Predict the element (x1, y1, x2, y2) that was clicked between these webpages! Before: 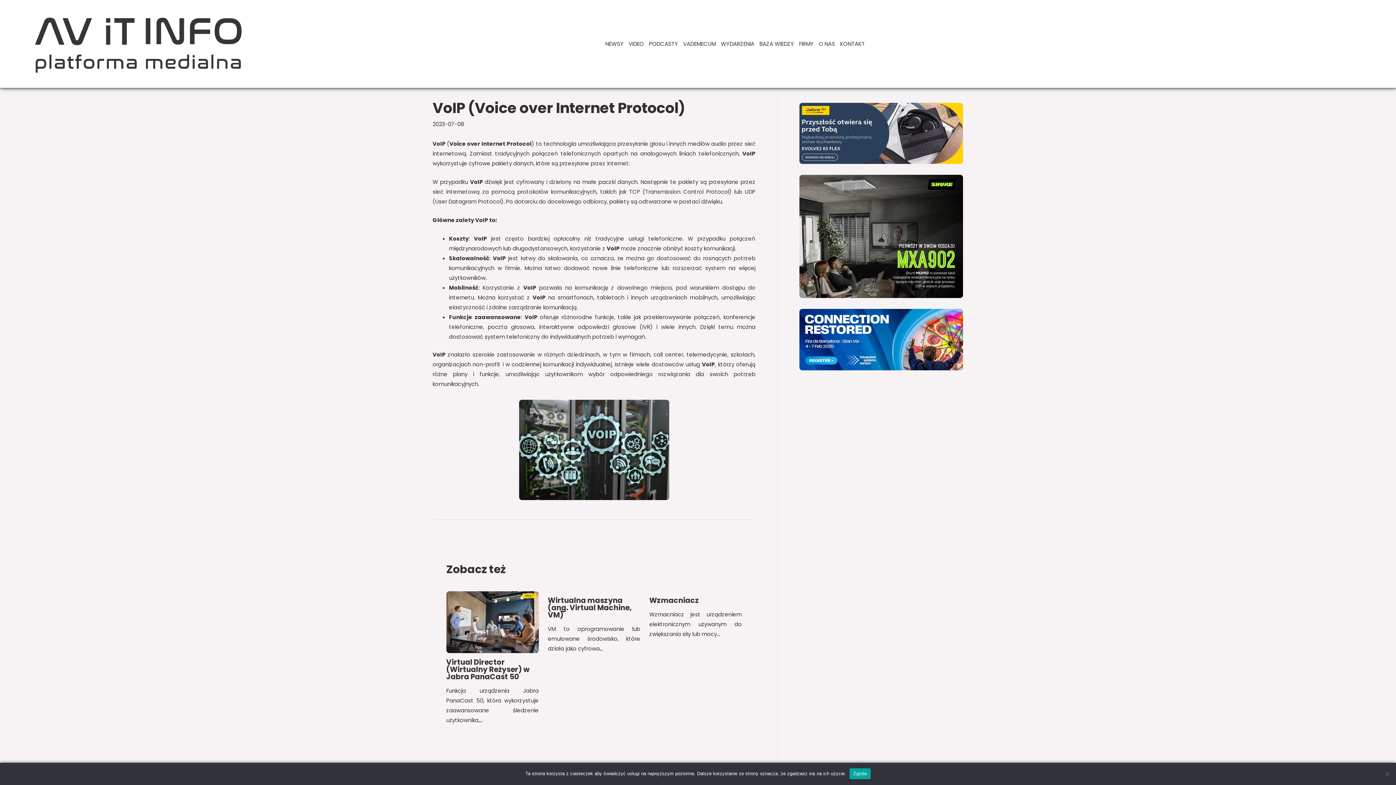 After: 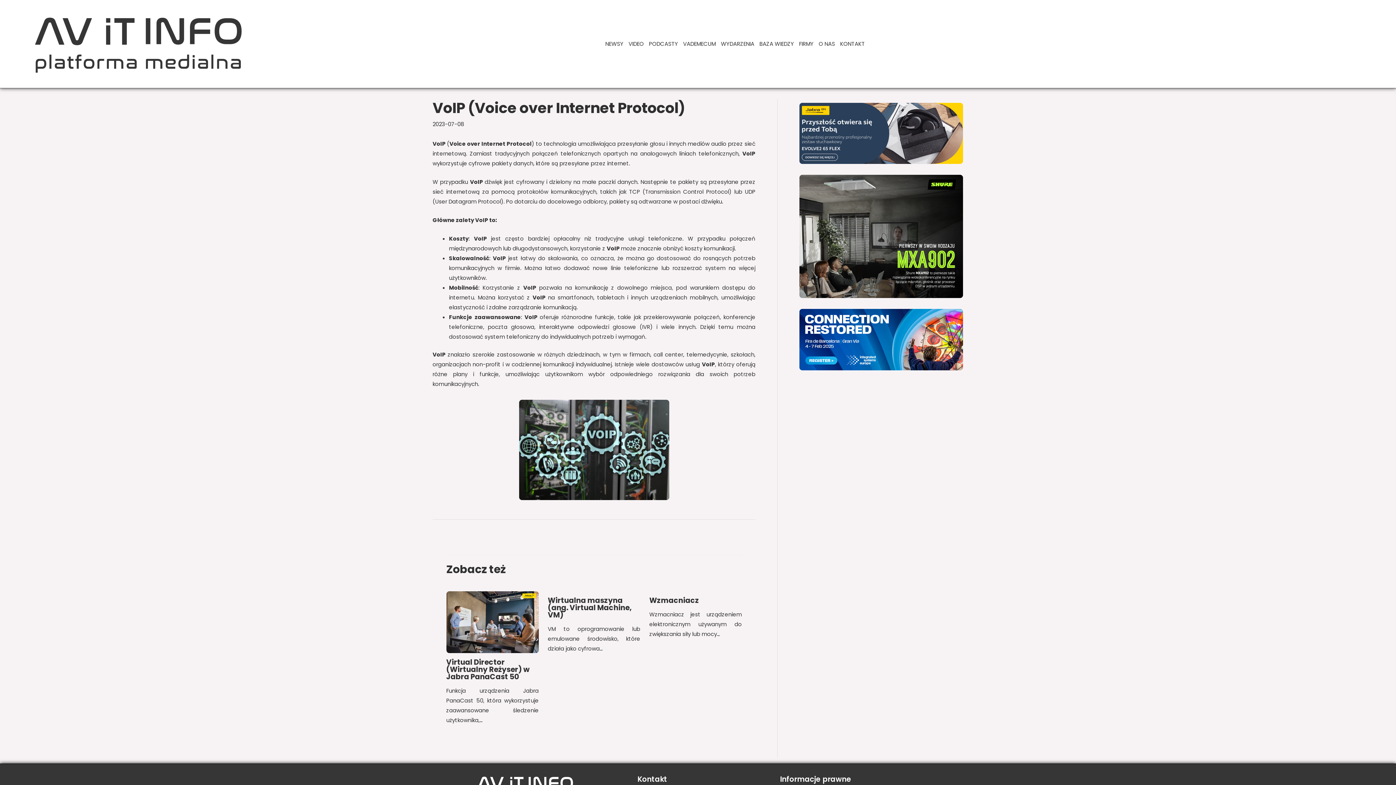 Action: bbox: (849, 768, 870, 779) label: Zgoda